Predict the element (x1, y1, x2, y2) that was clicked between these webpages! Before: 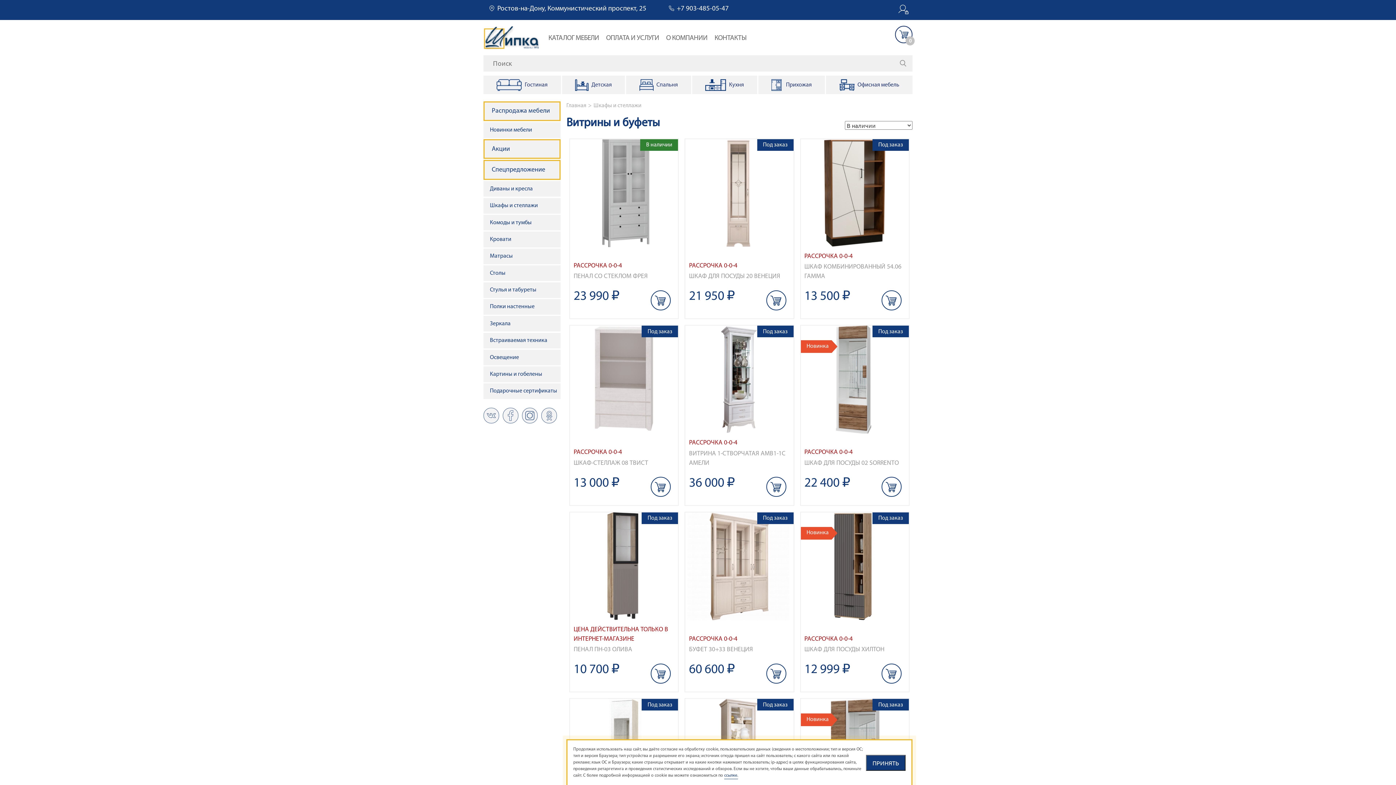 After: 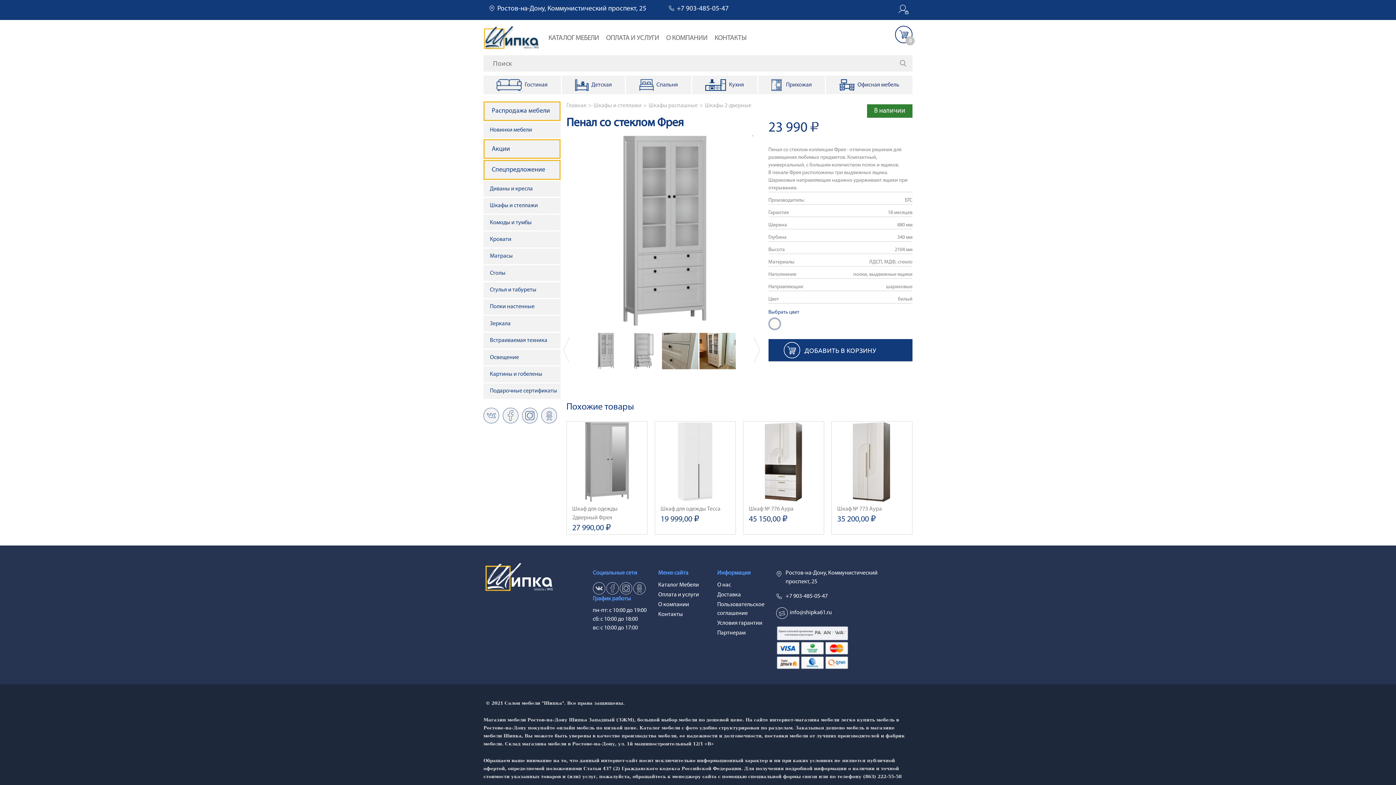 Action: bbox: (570, 139, 678, 250)